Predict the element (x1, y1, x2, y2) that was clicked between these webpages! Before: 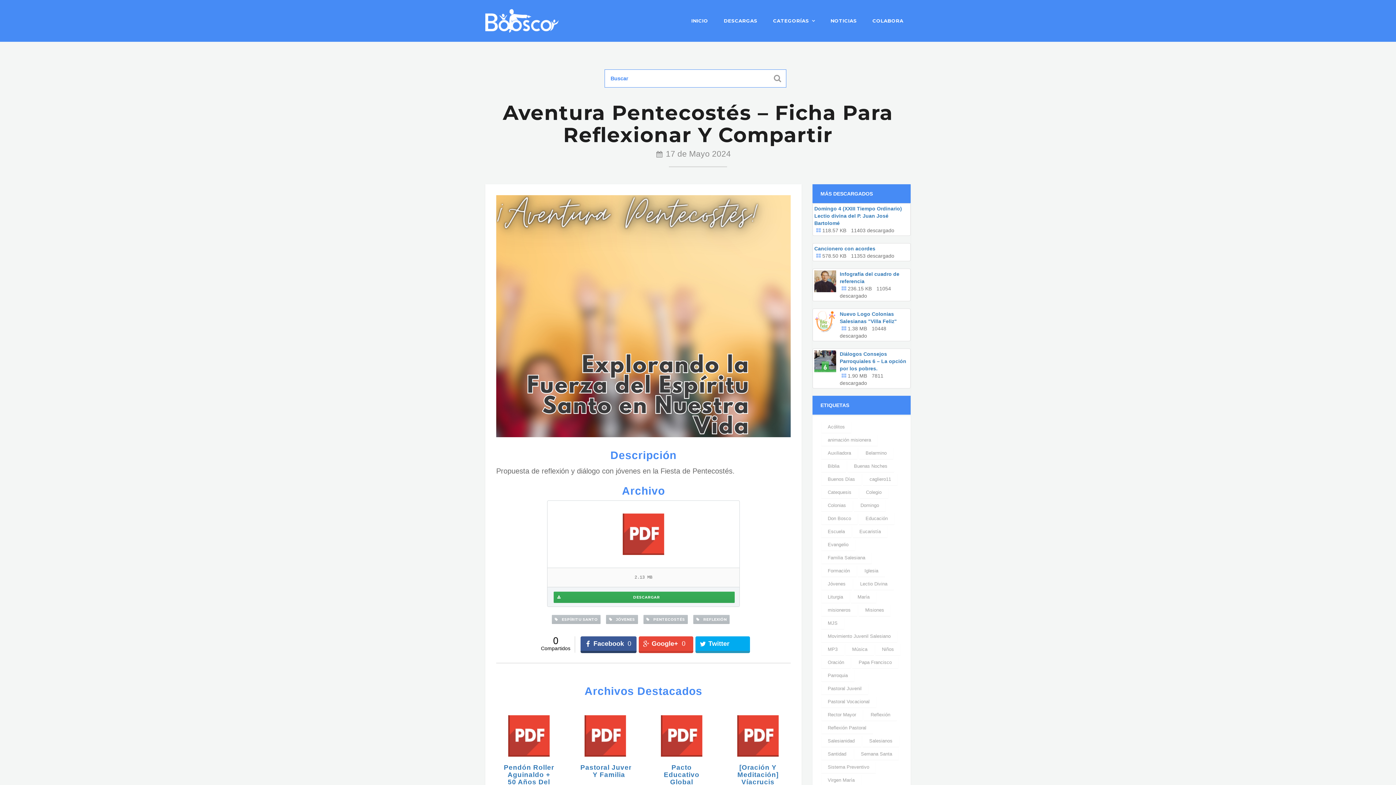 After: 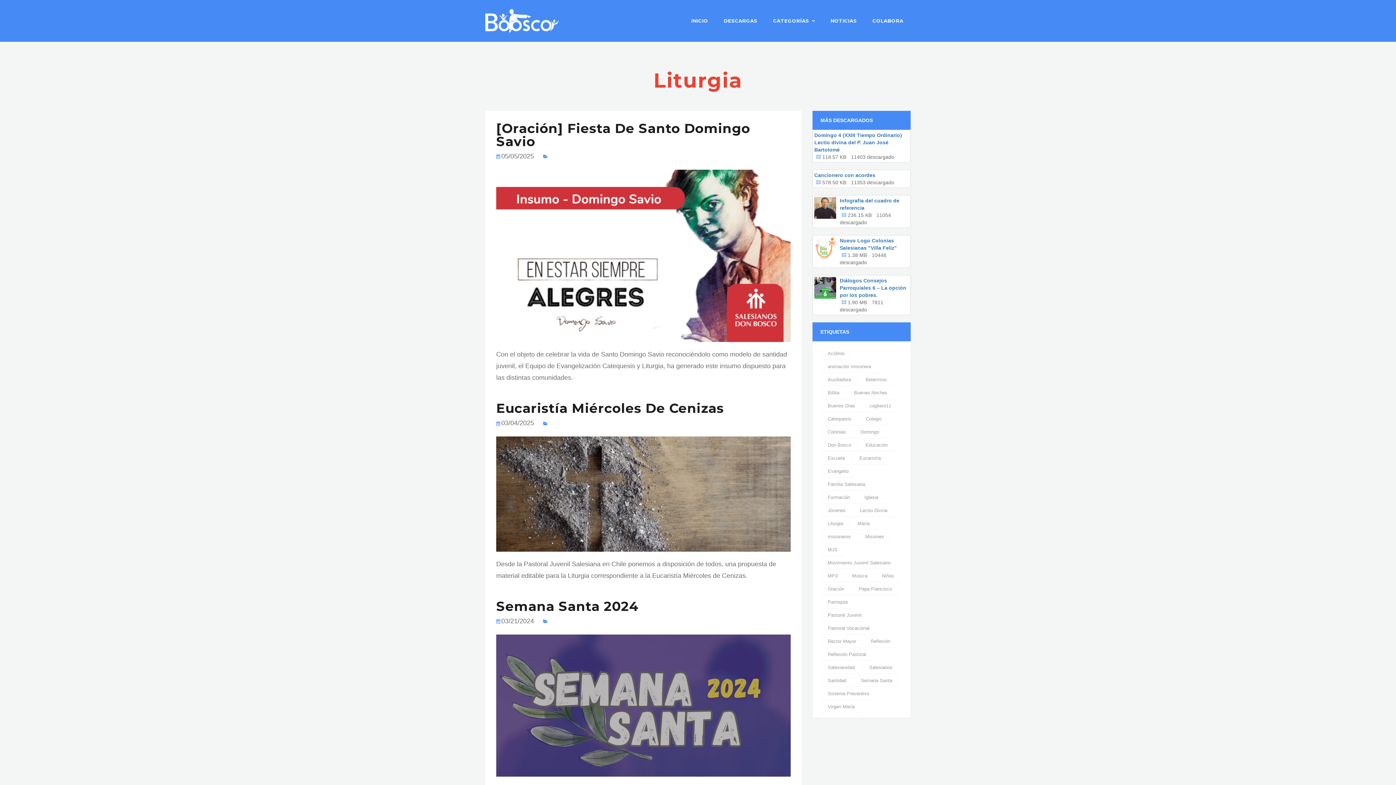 Action: label: Liturgia bbox: (821, 591, 849, 603)